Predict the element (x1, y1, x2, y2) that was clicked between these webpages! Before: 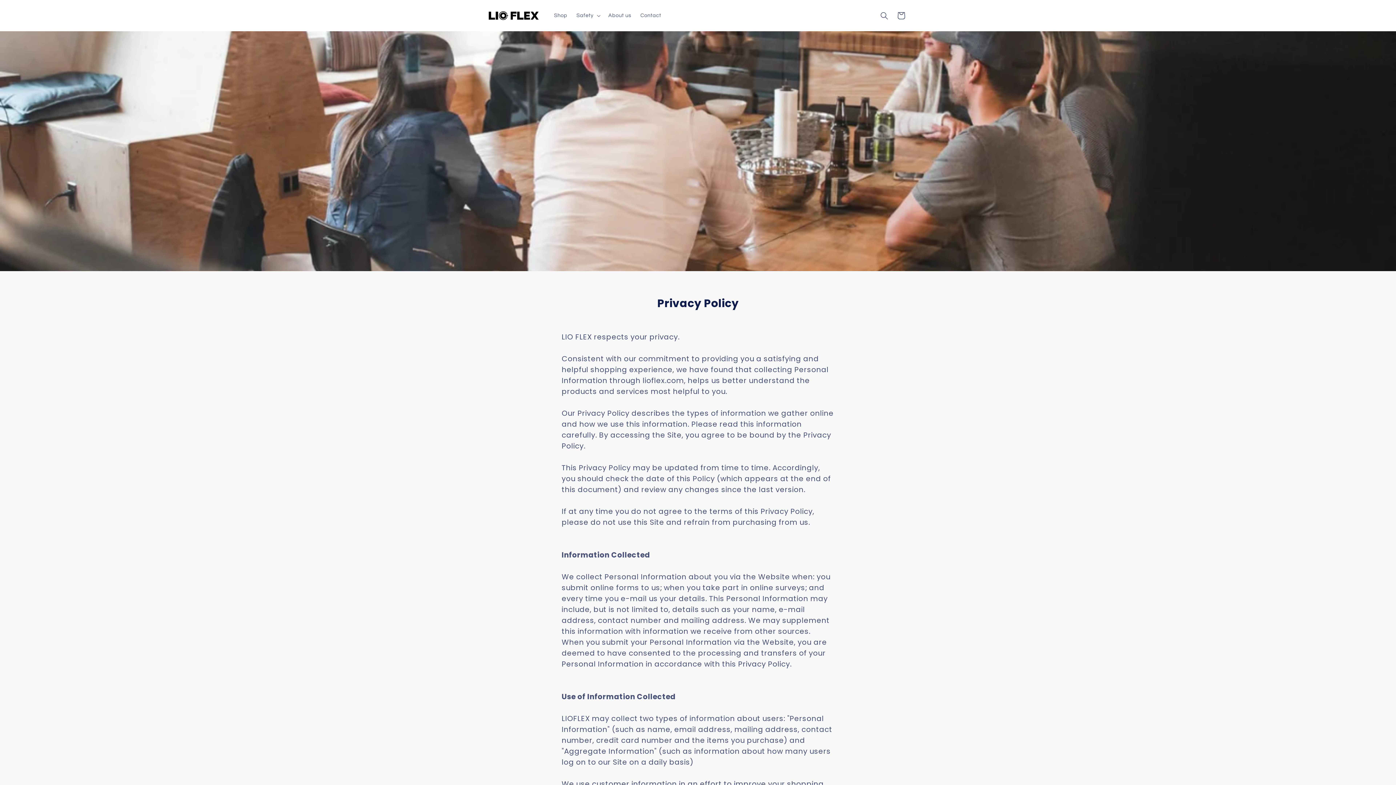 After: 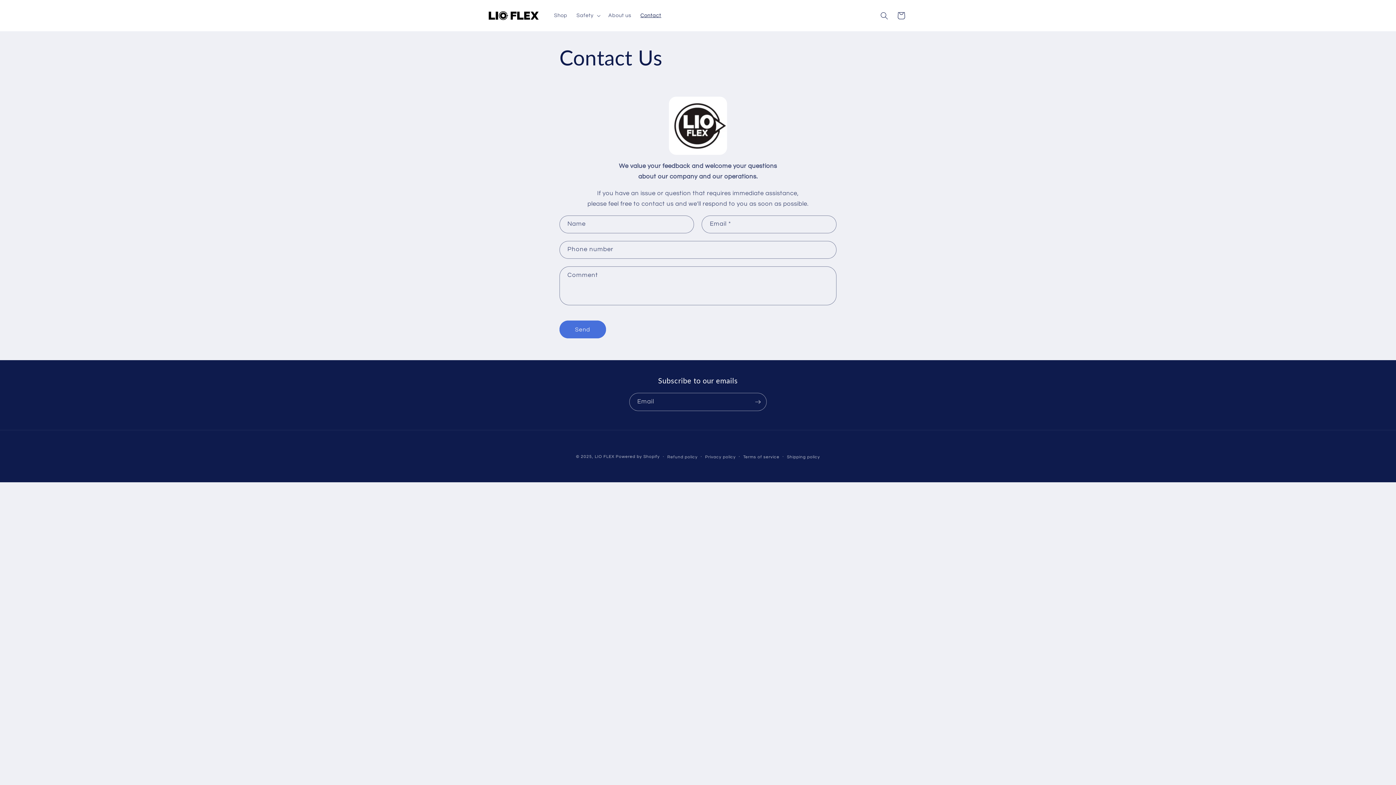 Action: bbox: (636, 7, 666, 23) label: Contact